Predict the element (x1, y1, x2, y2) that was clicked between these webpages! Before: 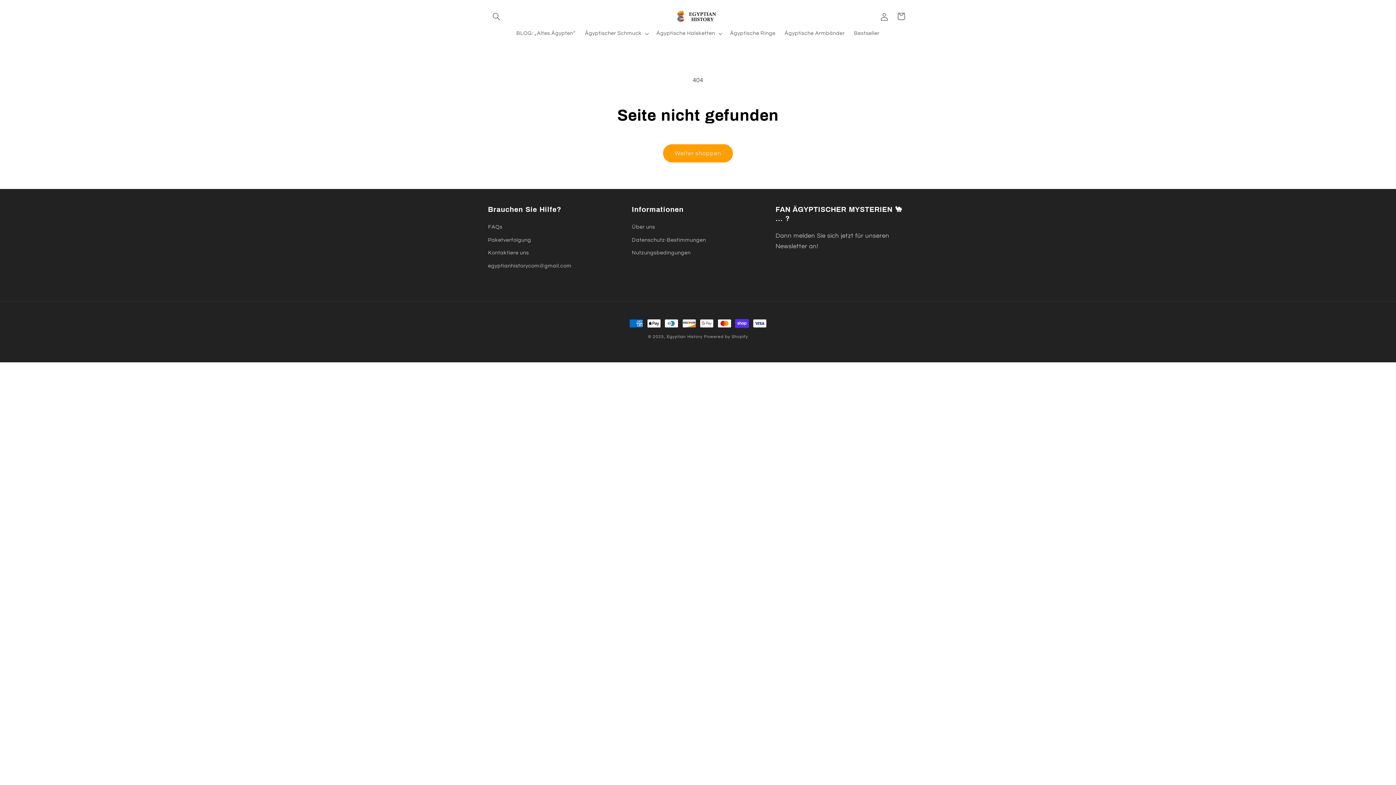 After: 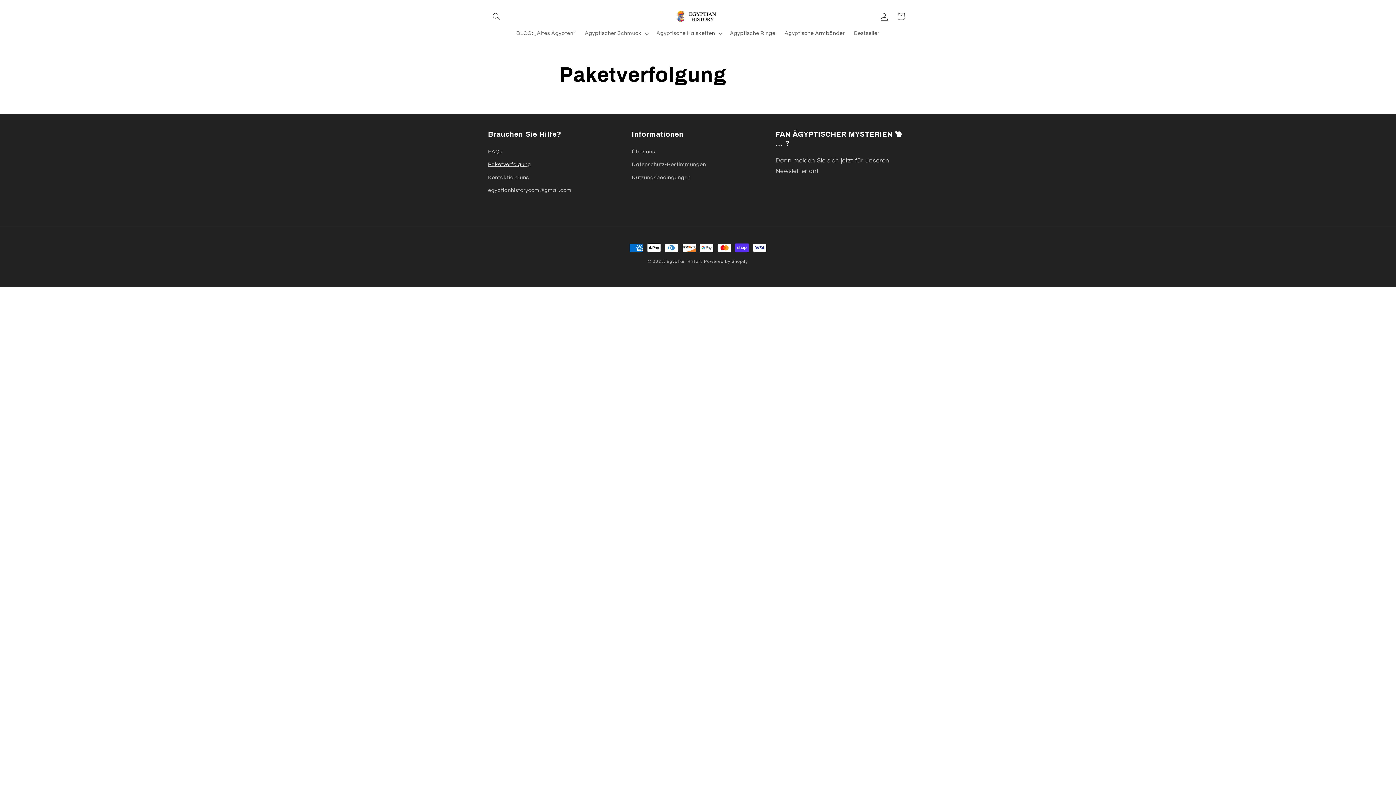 Action: bbox: (488, 233, 531, 246) label: Paketverfolgung